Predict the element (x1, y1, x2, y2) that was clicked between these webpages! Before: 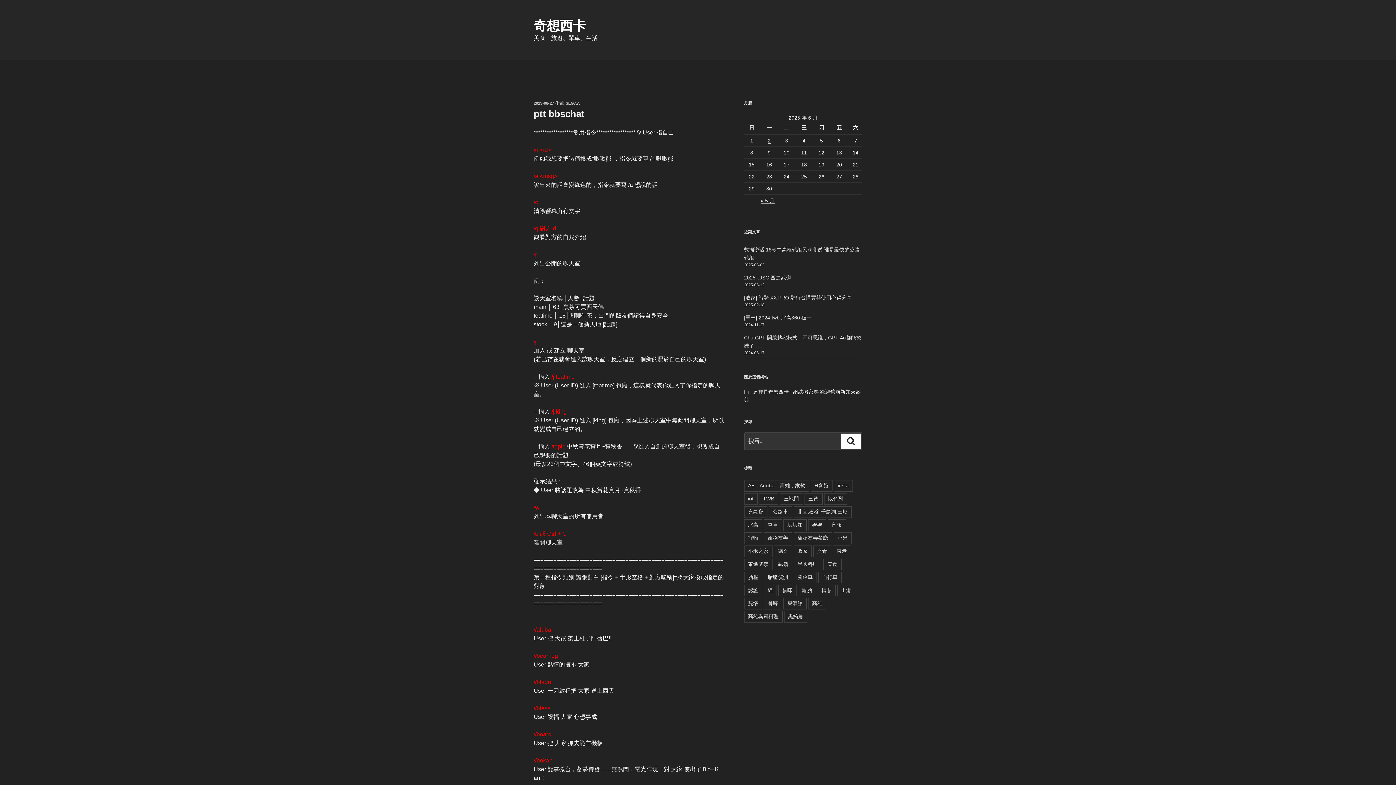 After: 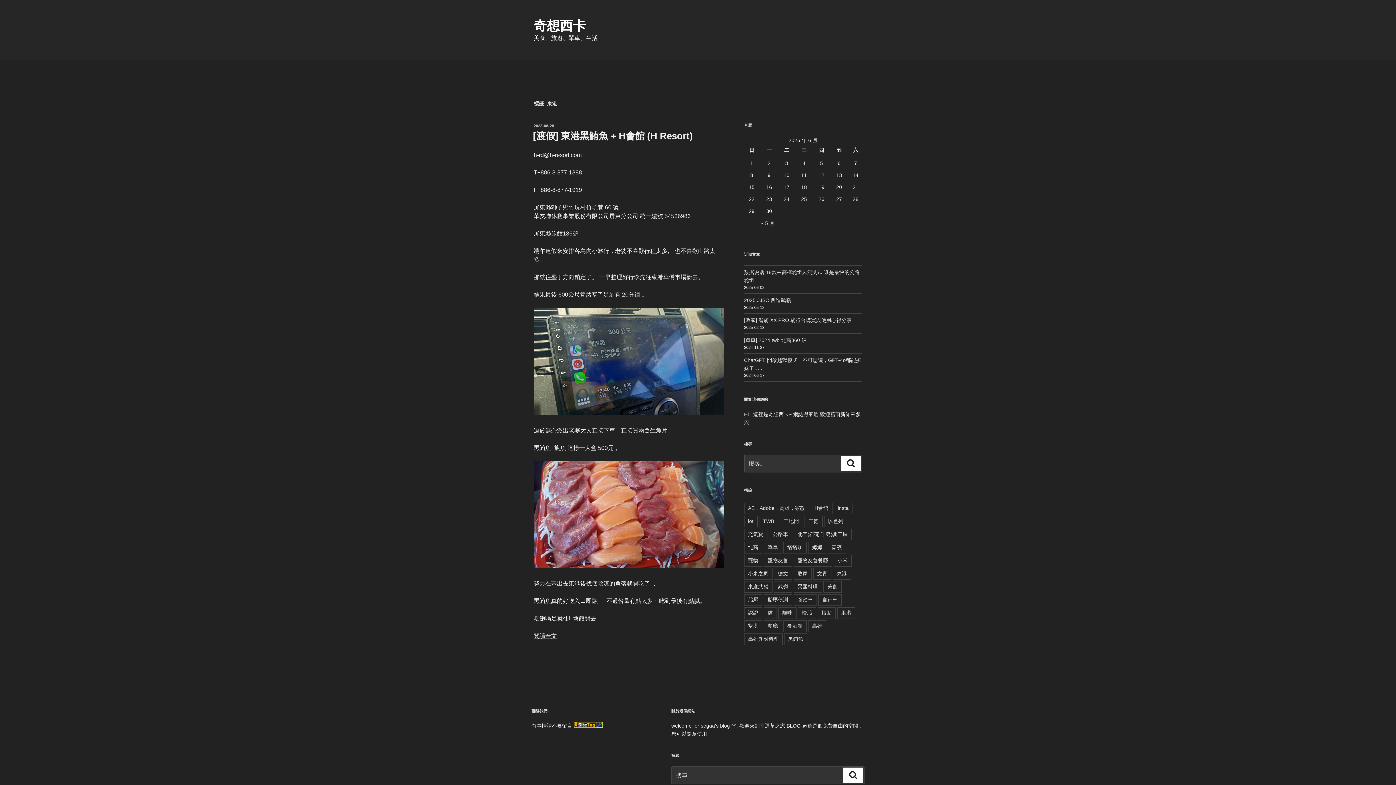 Action: label: 東港 bbox: (832, 545, 851, 557)